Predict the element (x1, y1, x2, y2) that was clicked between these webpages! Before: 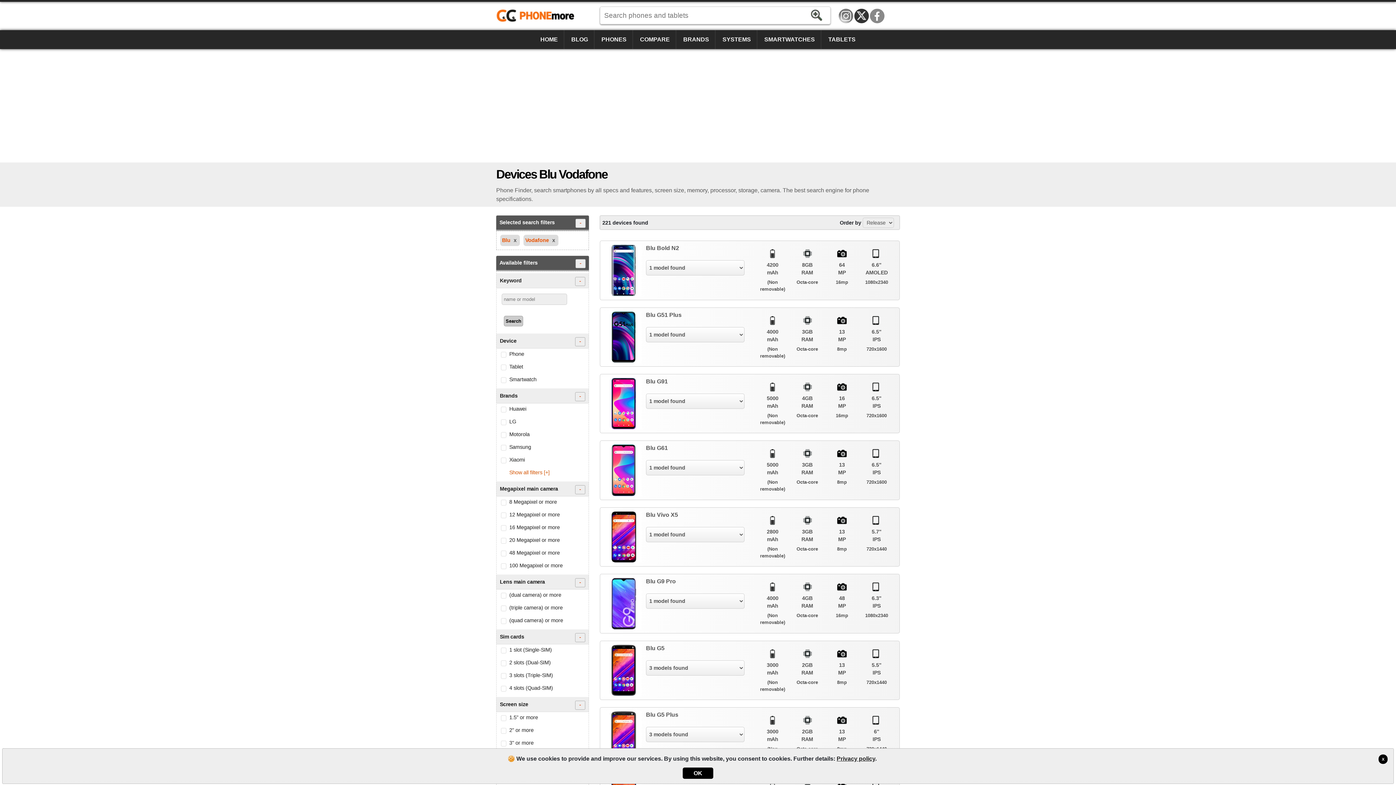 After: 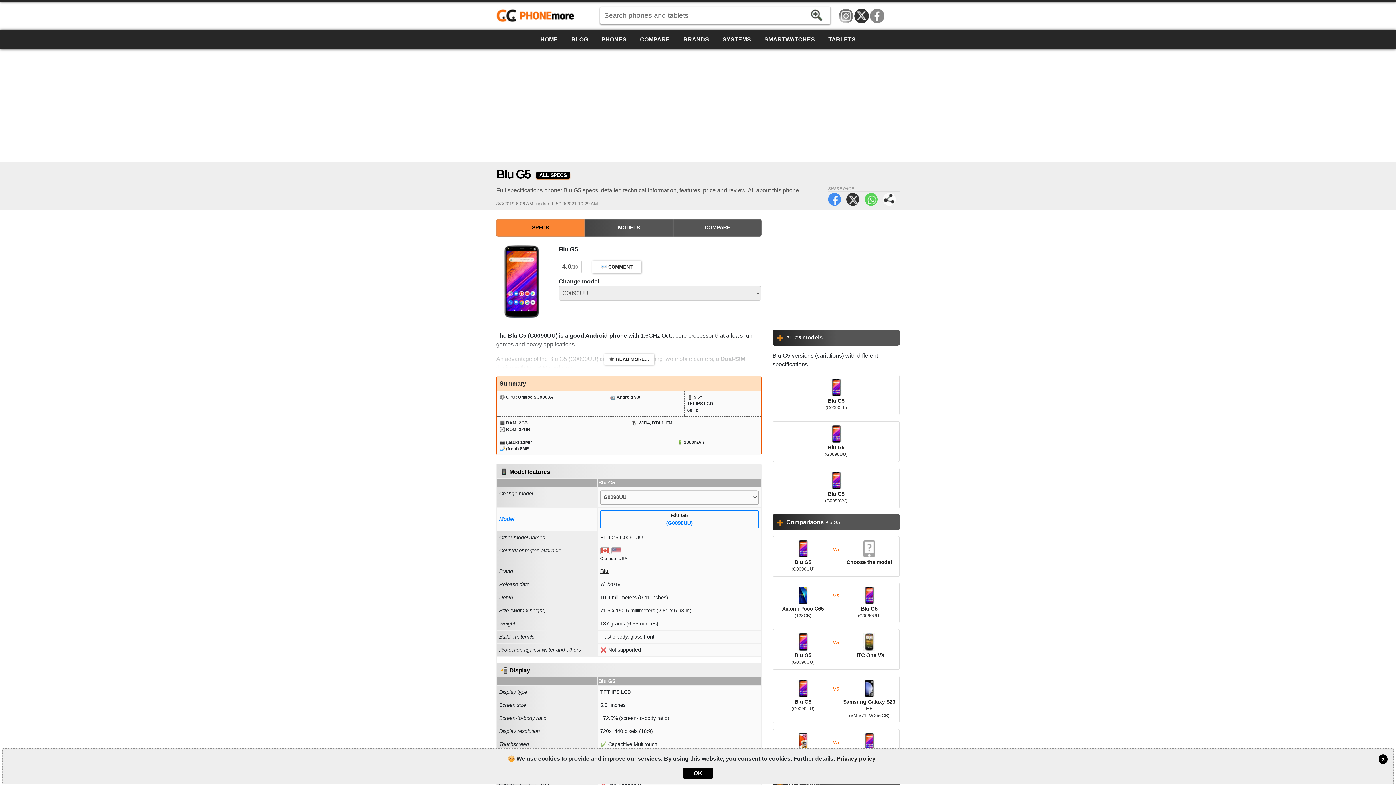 Action: label: Blu G5 bbox: (605, 644, 744, 652)